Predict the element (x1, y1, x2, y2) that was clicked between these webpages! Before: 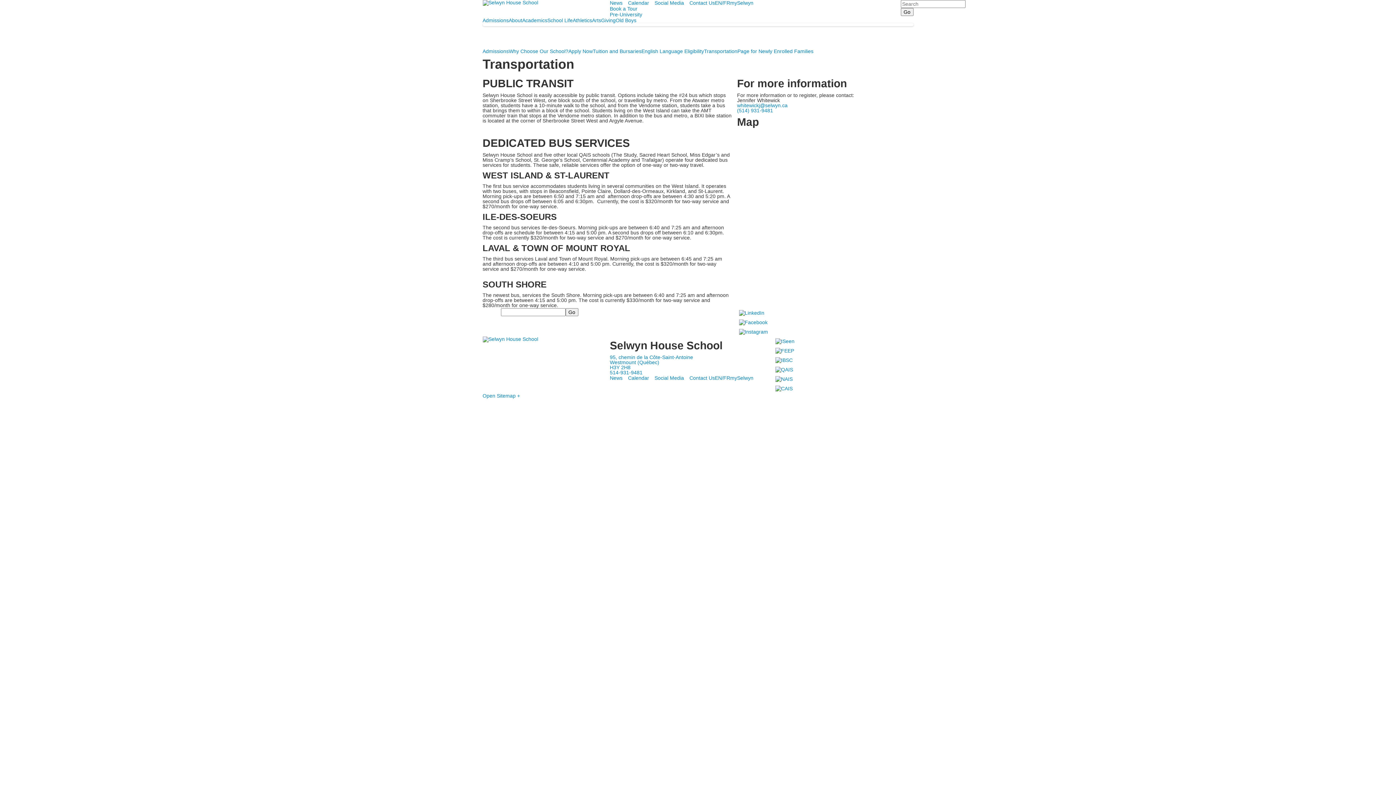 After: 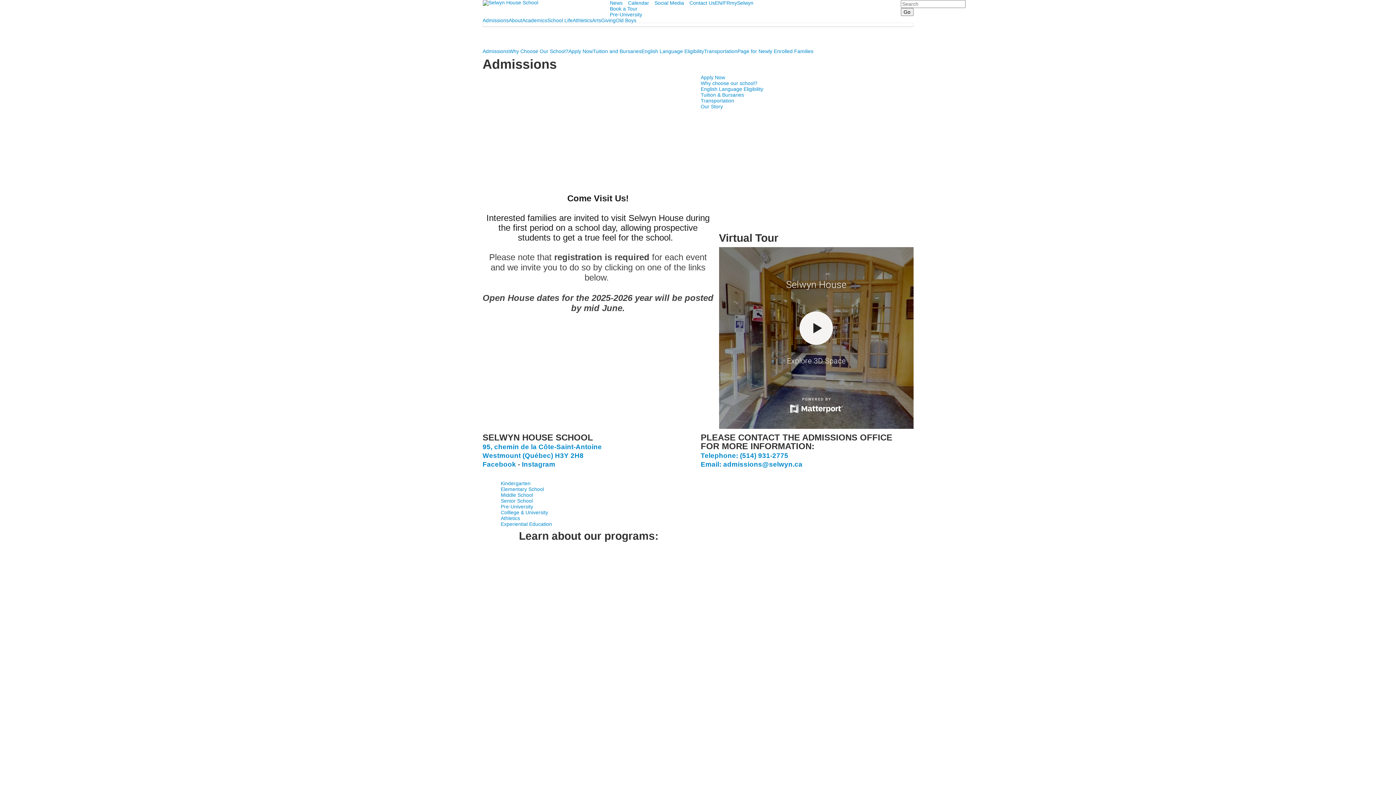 Action: label: Admissions bbox: (482, 48, 508, 54)